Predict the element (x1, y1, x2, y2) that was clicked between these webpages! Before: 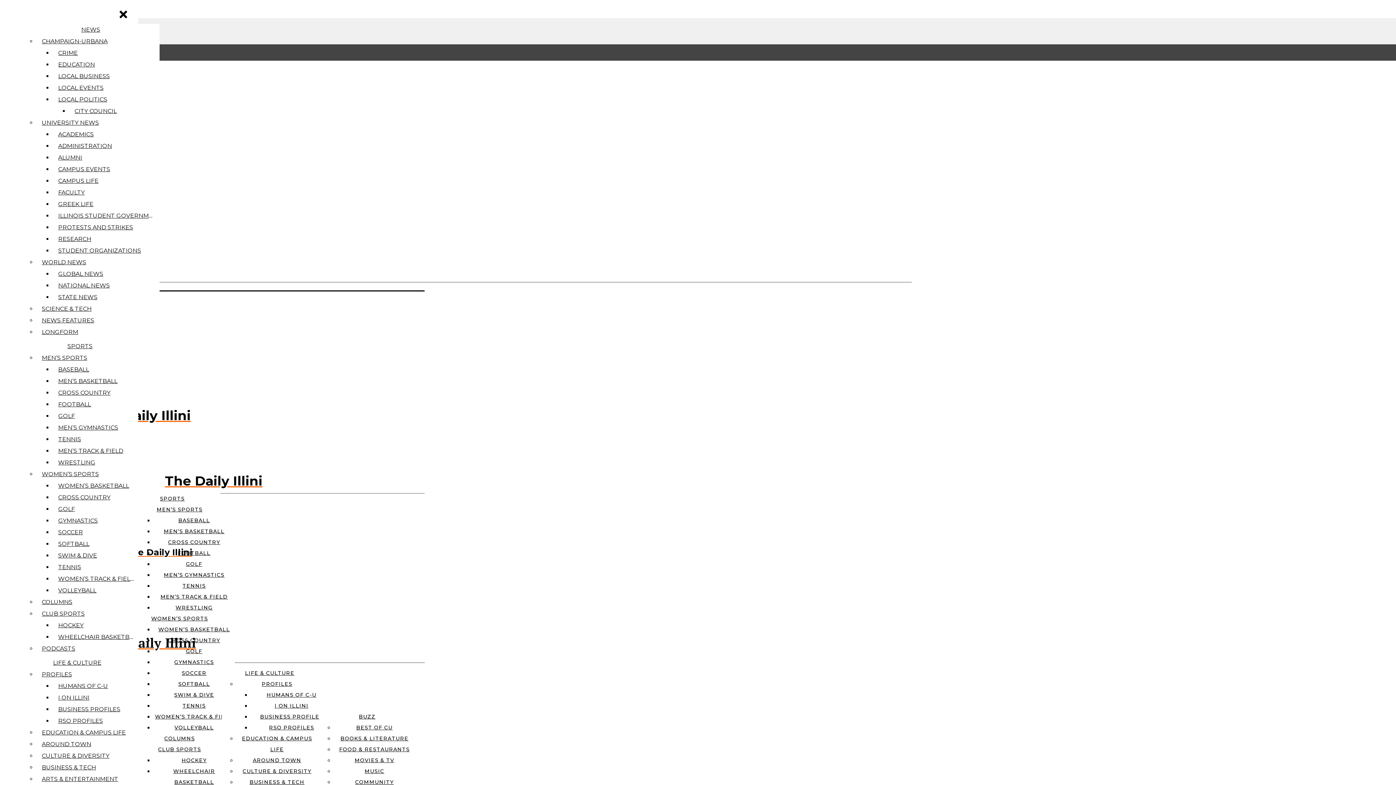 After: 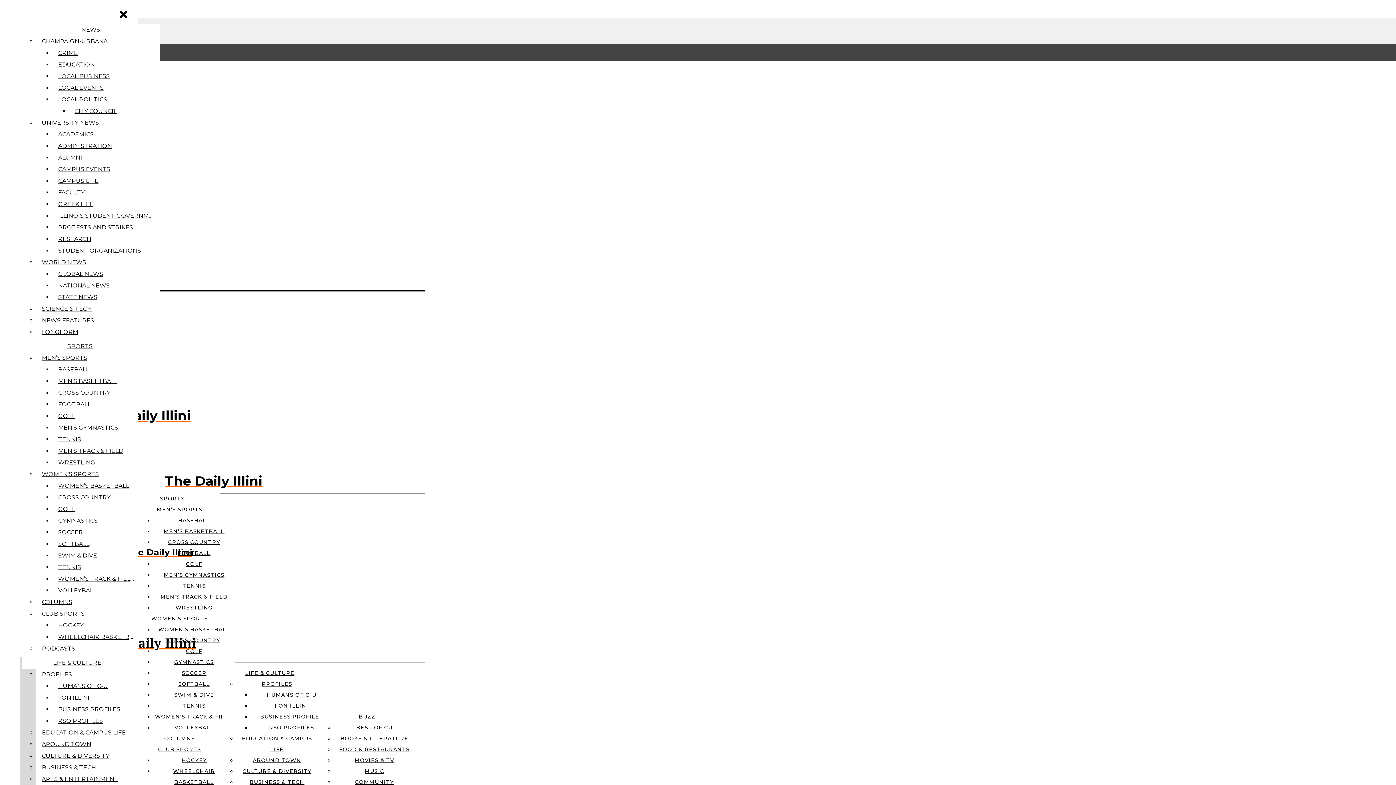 Action: label: RSO PROFILES bbox: (54, 715, 132, 727)